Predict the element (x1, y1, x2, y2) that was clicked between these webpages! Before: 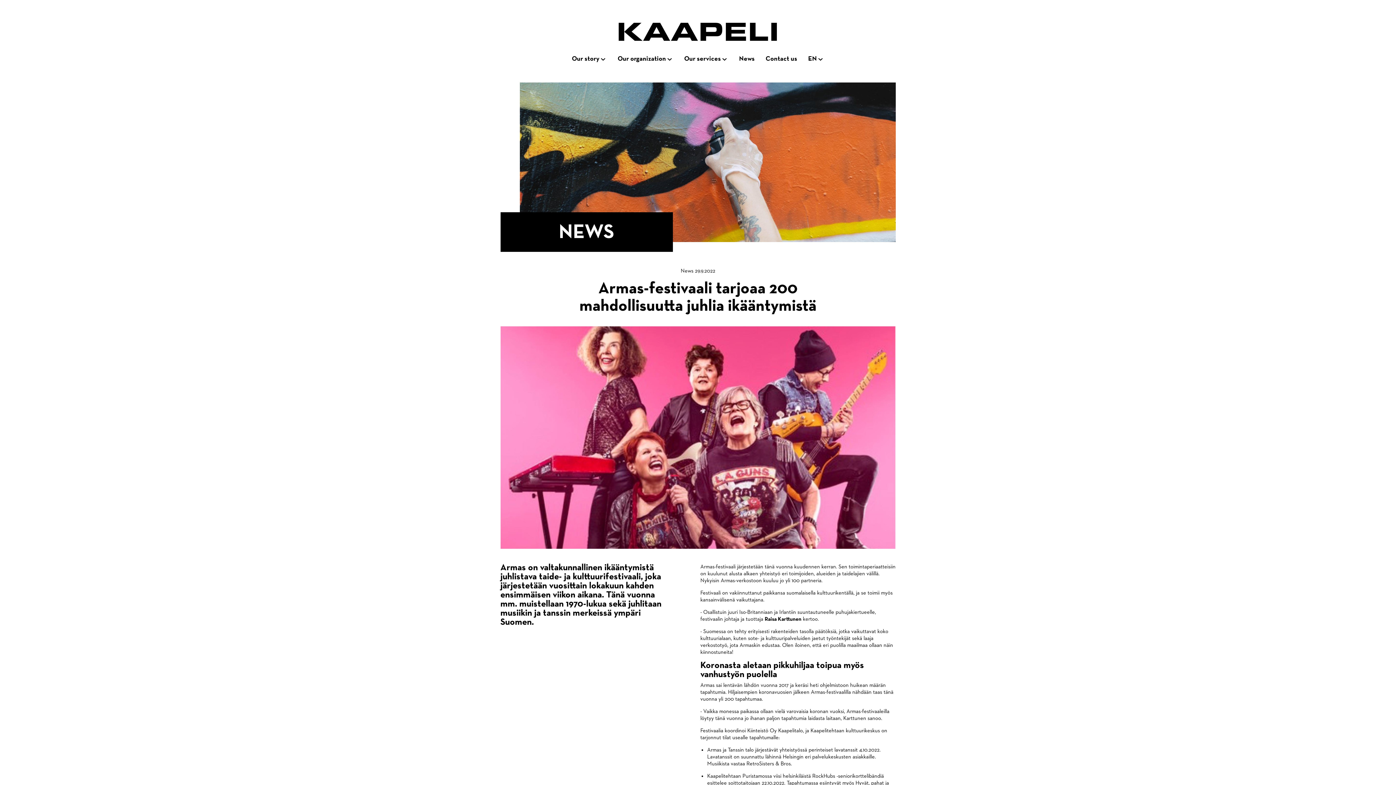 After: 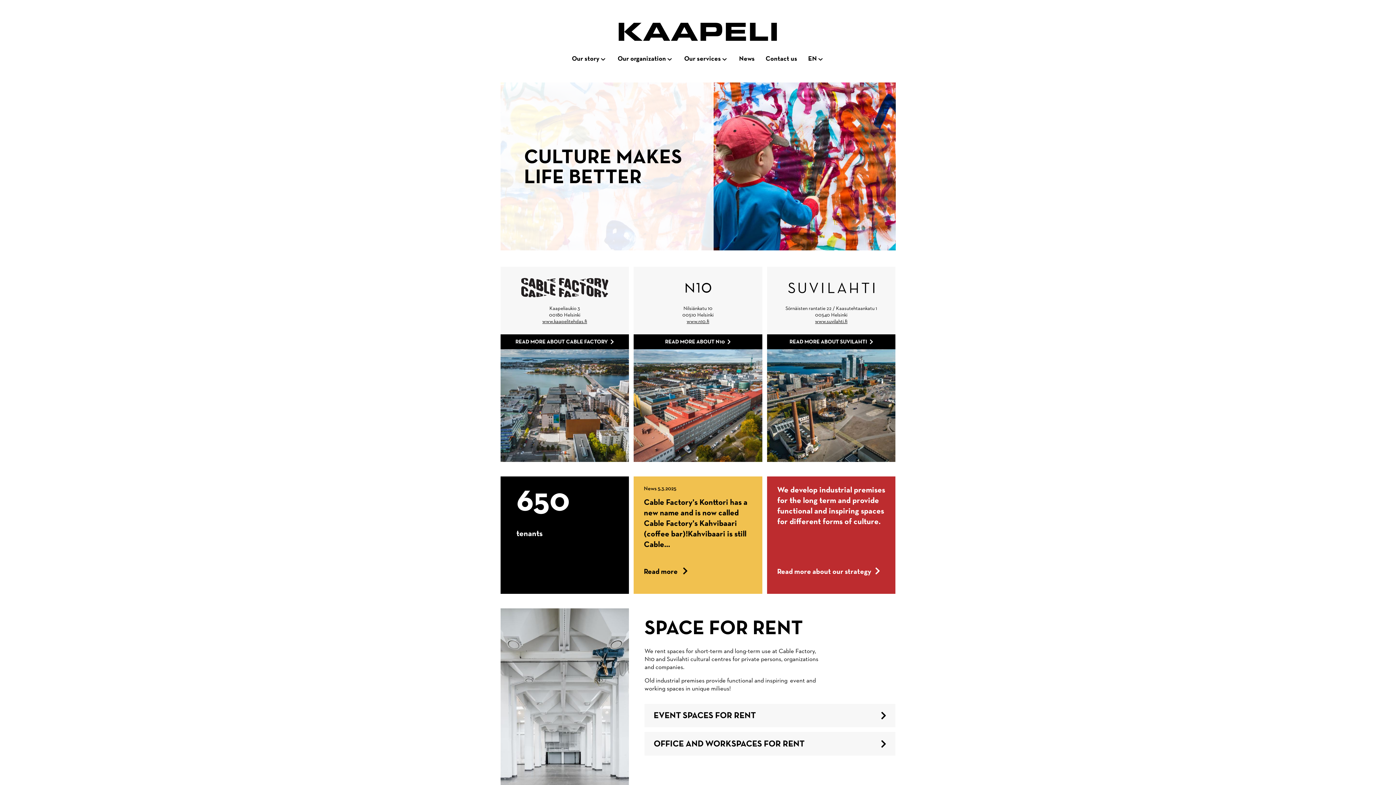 Action: label: EN bbox: (808, 55, 817, 62)